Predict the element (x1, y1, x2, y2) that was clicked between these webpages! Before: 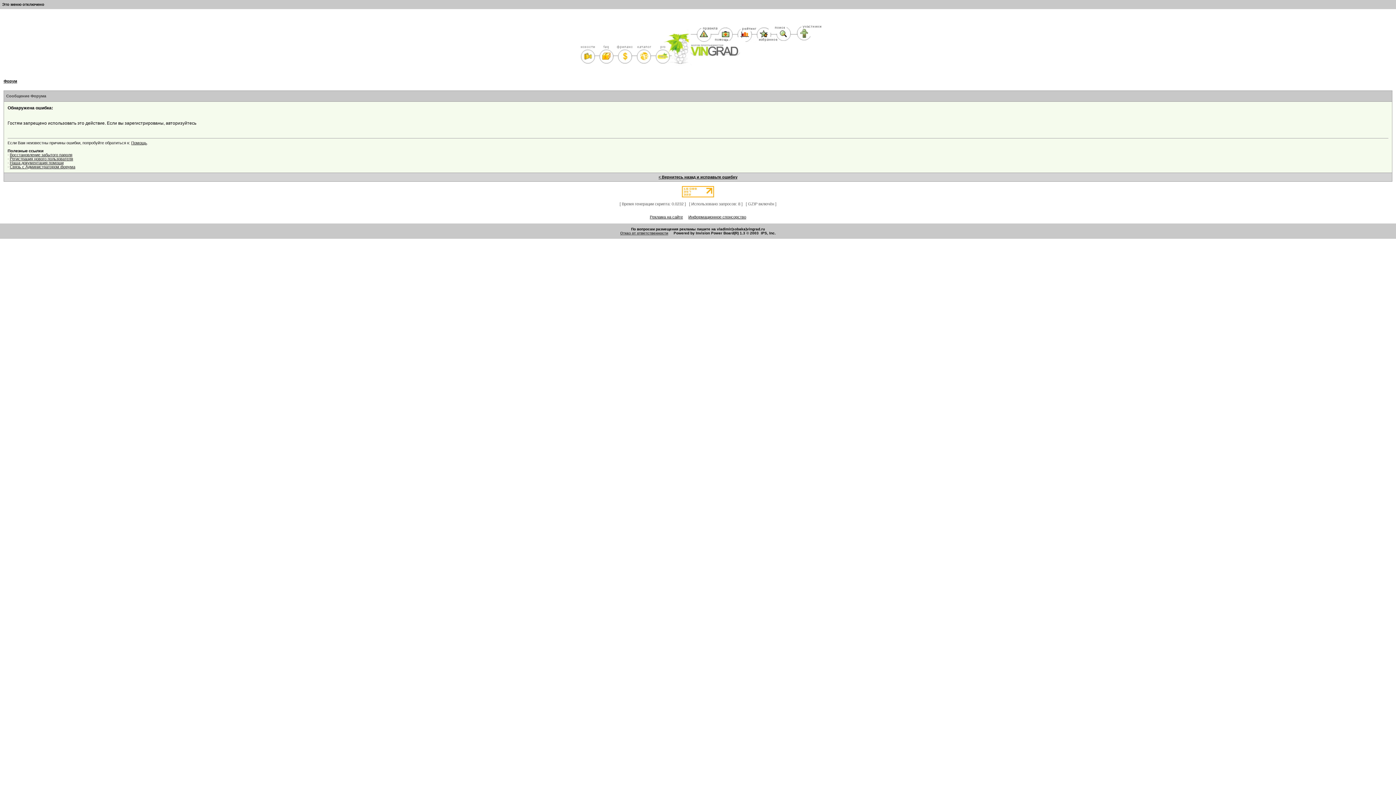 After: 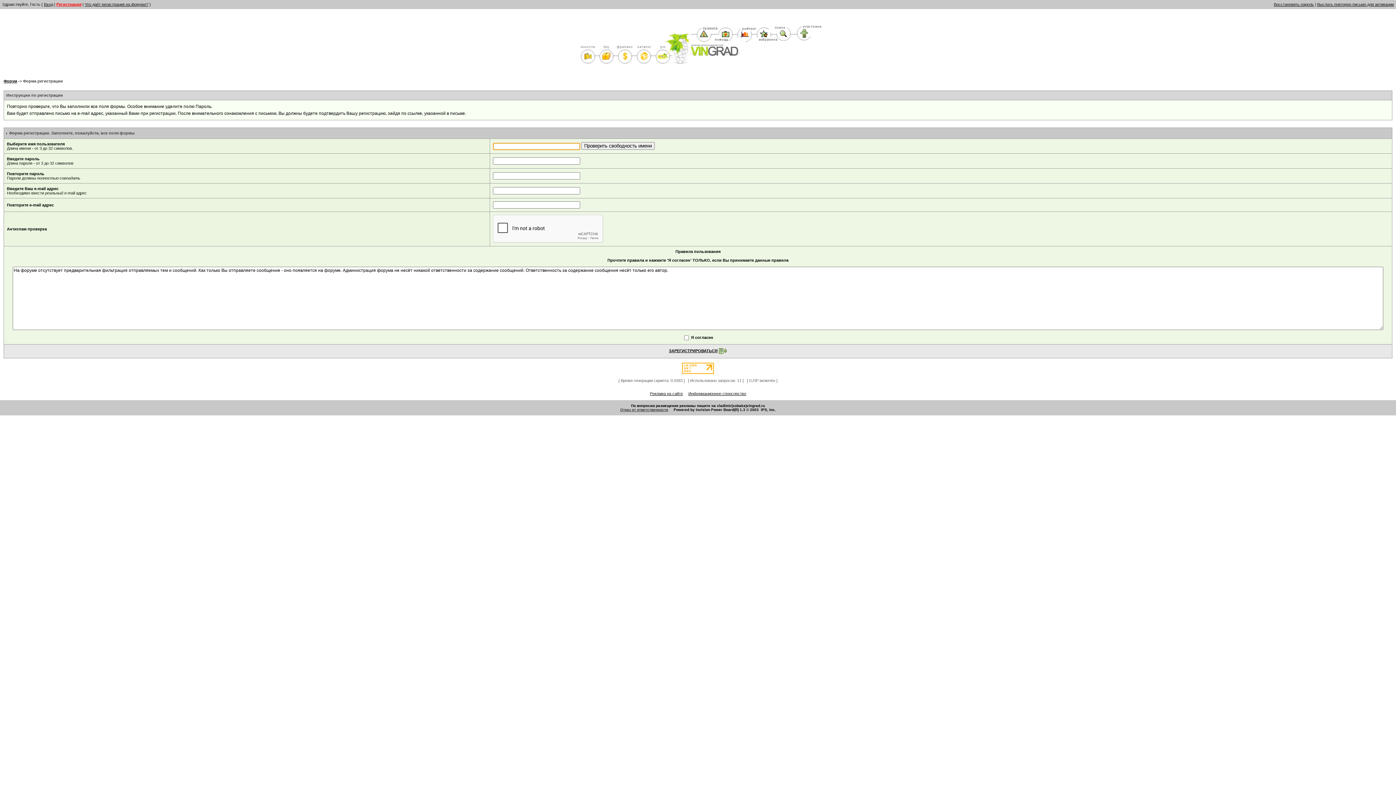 Action: bbox: (9, 156, 73, 161) label: Регистрация нового пользователя